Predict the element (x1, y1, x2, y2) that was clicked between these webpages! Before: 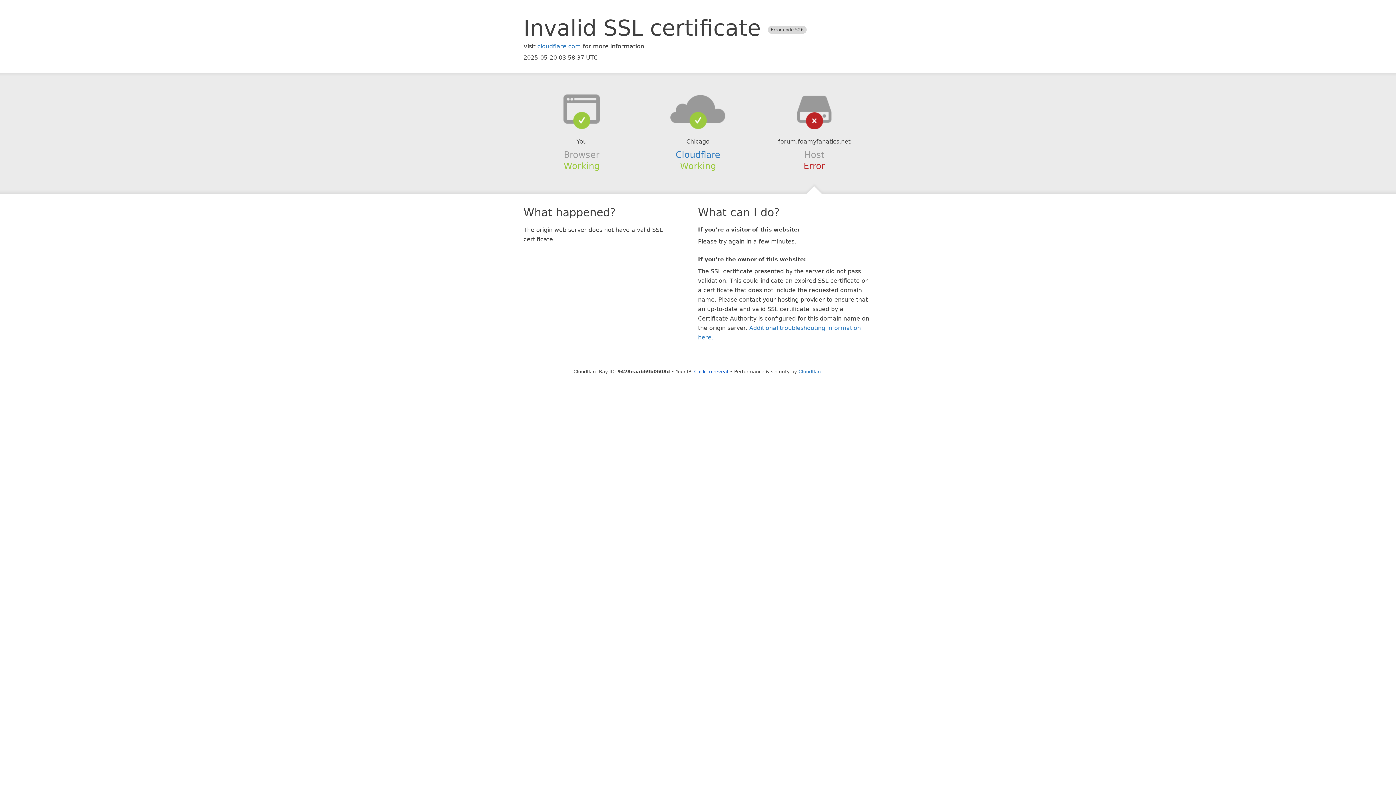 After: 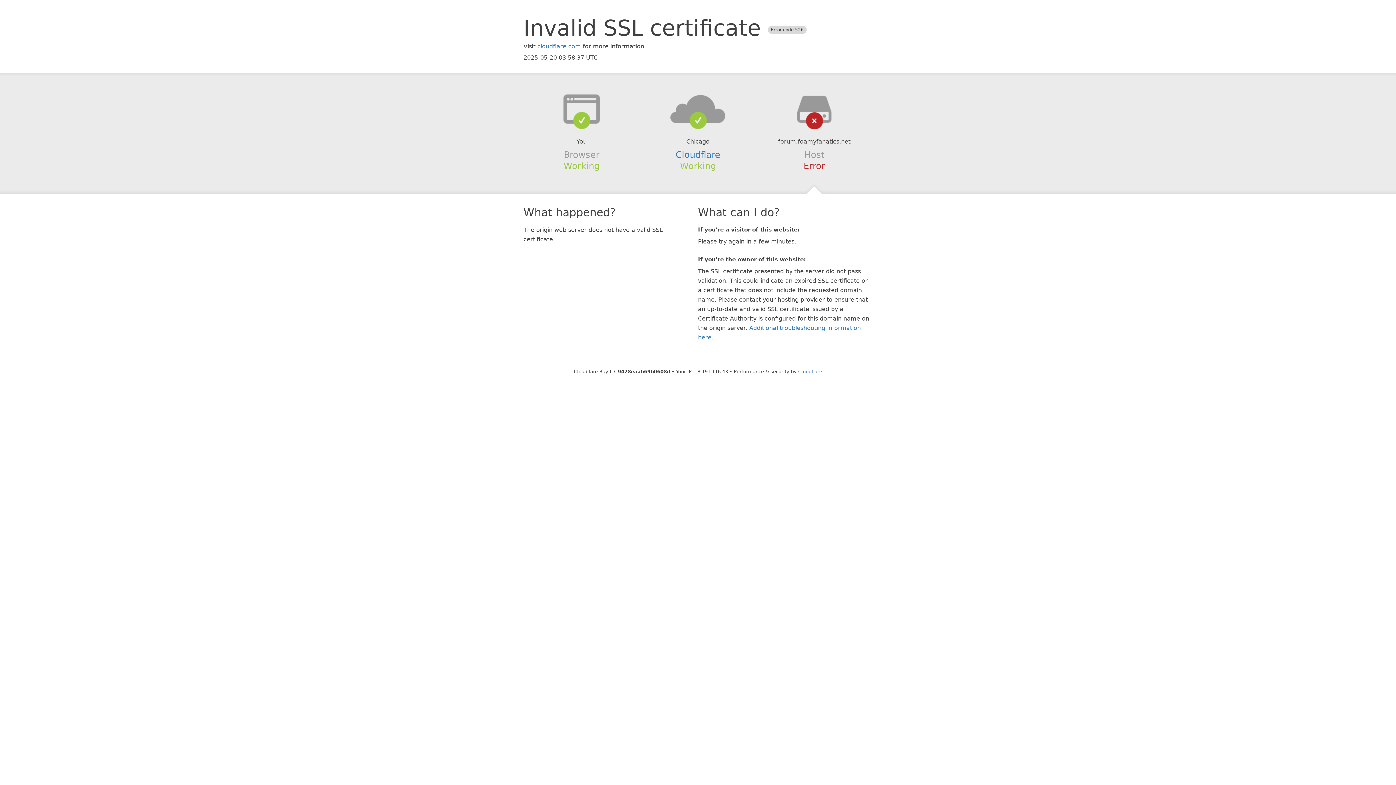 Action: bbox: (694, 368, 728, 374) label: Click to reveal